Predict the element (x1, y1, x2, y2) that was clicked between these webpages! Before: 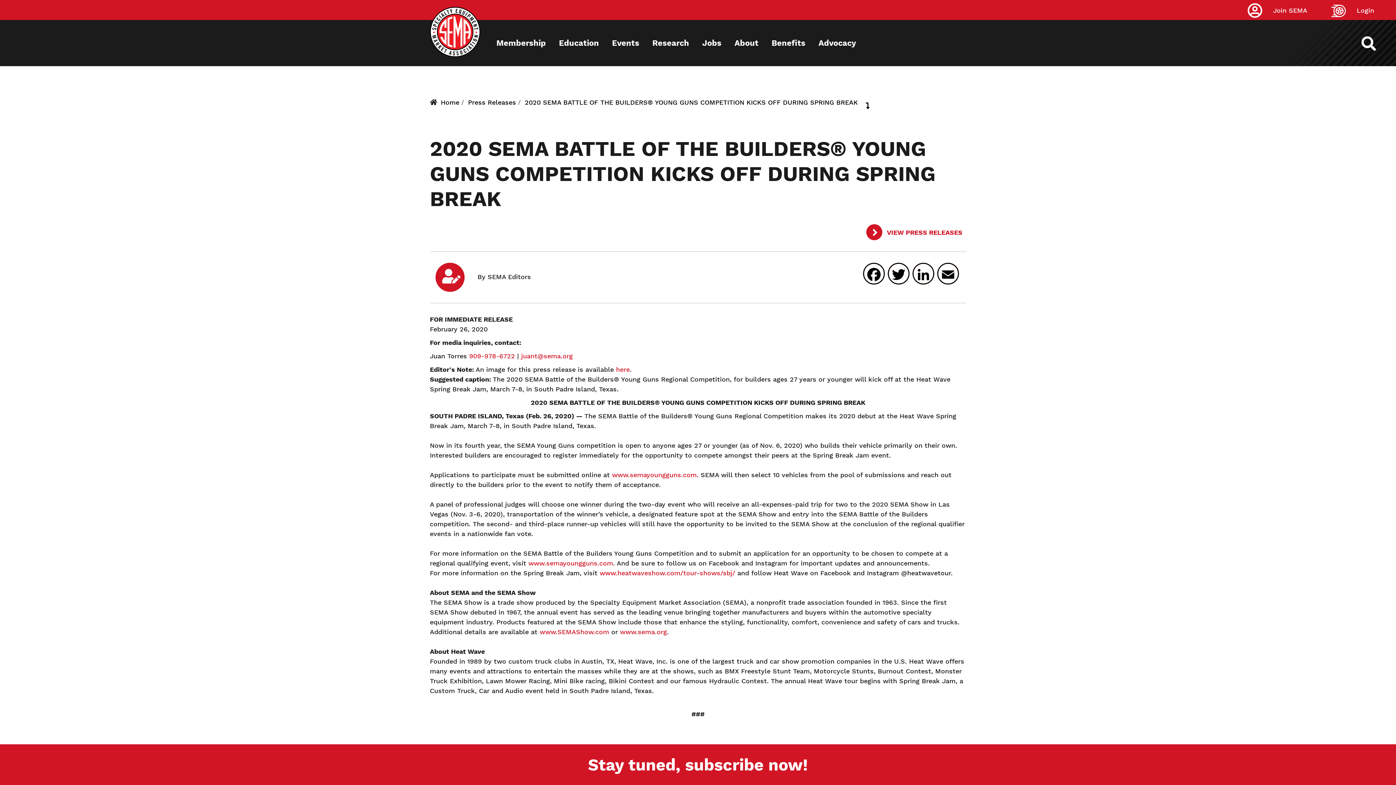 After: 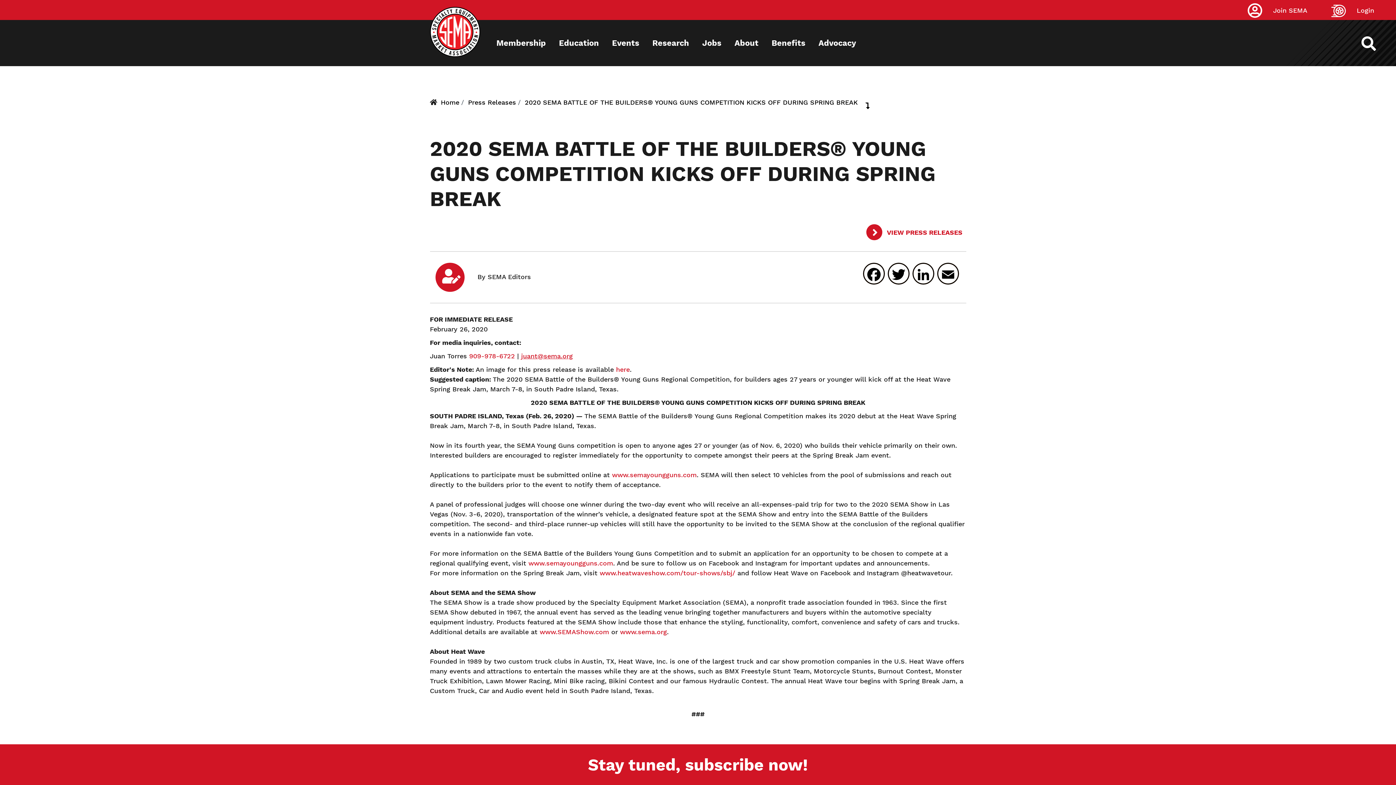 Action: label: juant@sema.org bbox: (521, 352, 572, 360)